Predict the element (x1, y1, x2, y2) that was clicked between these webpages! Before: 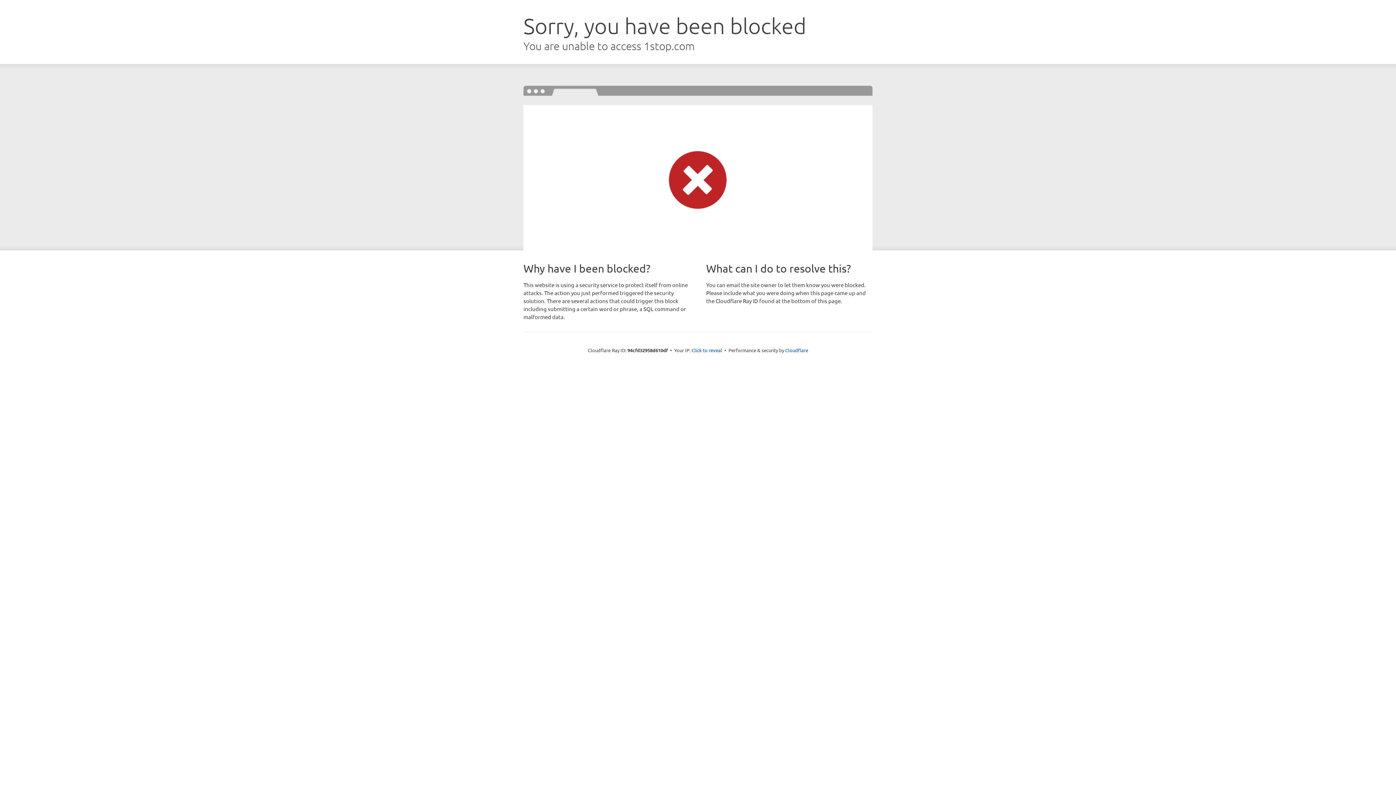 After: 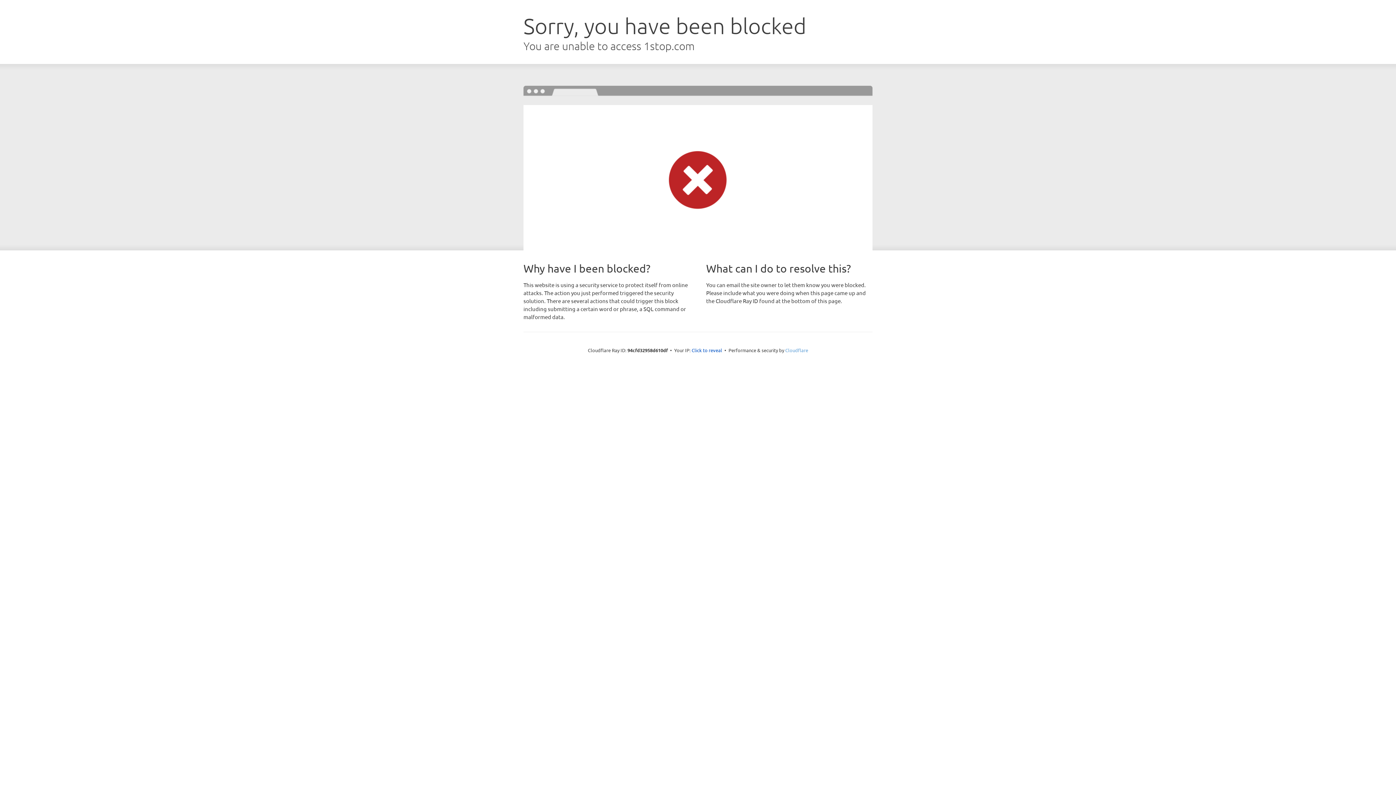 Action: label: Cloudflare bbox: (785, 347, 808, 353)